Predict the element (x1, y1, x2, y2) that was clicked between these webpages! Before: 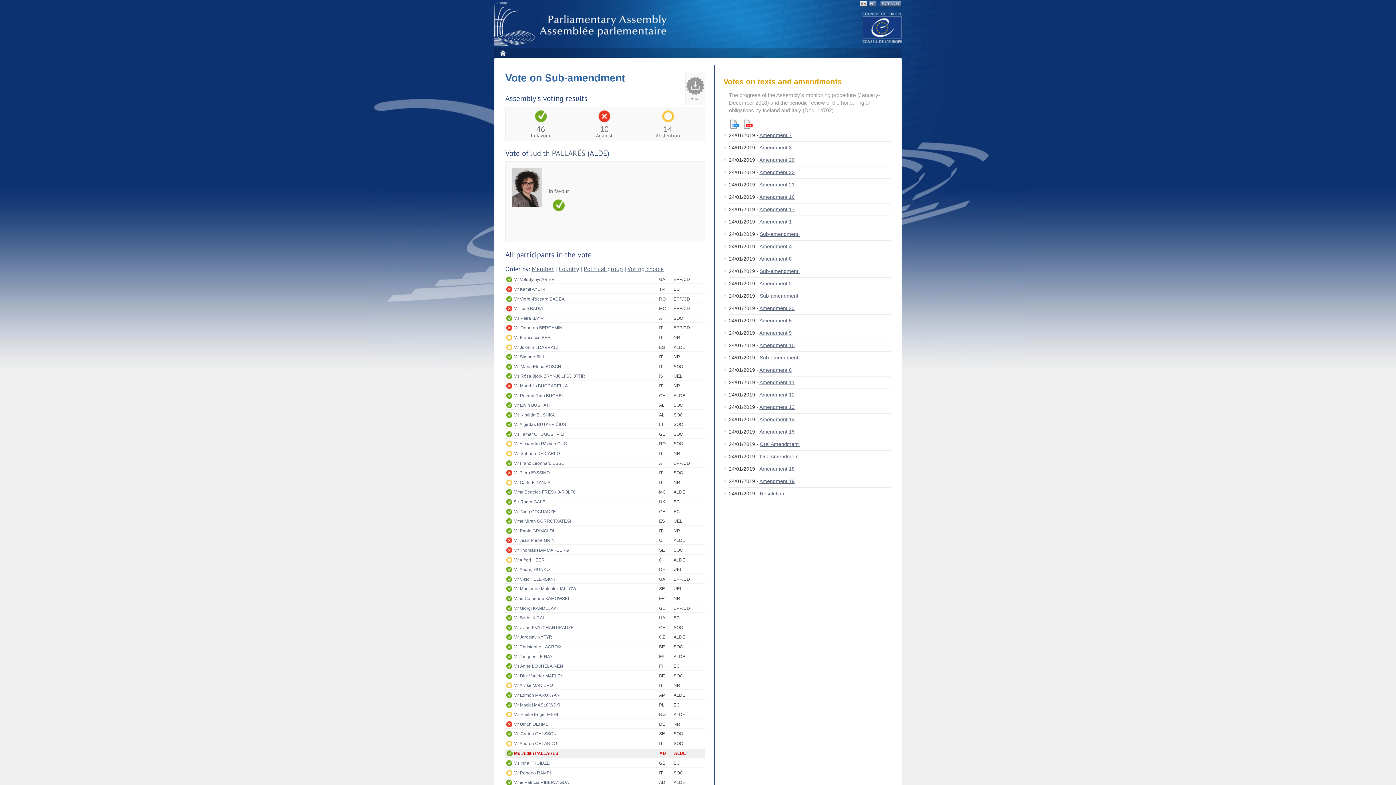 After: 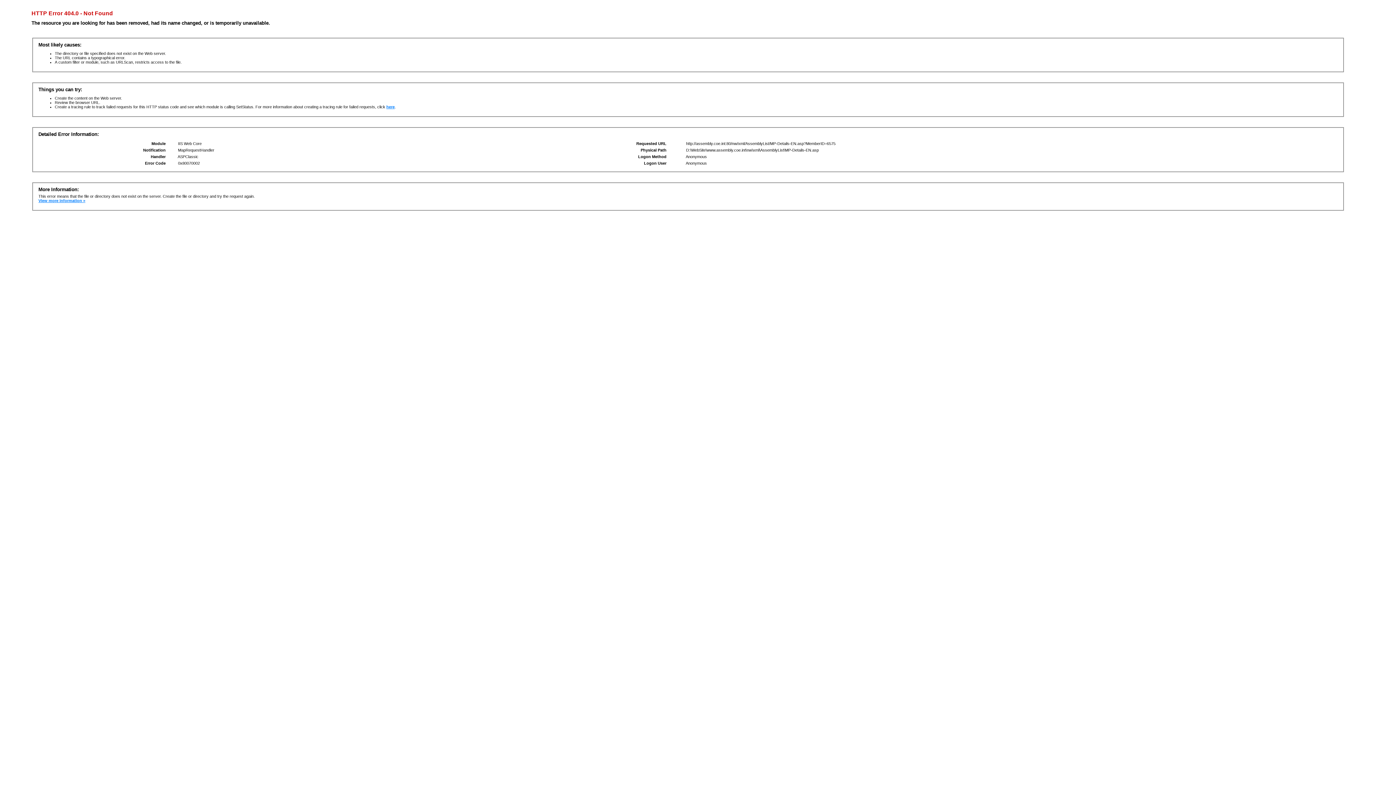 Action: bbox: (513, 565, 659, 573) label: Mr Andrej HUNKO